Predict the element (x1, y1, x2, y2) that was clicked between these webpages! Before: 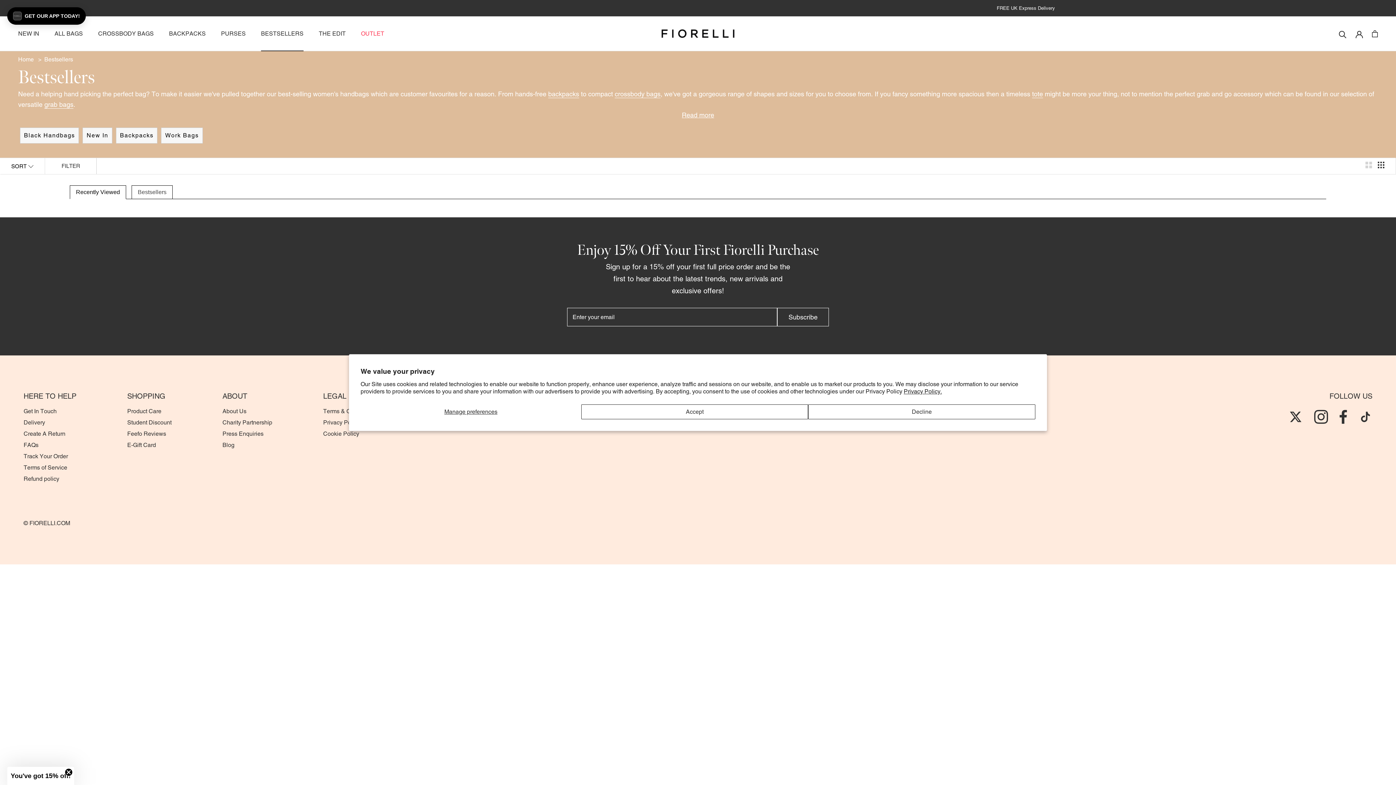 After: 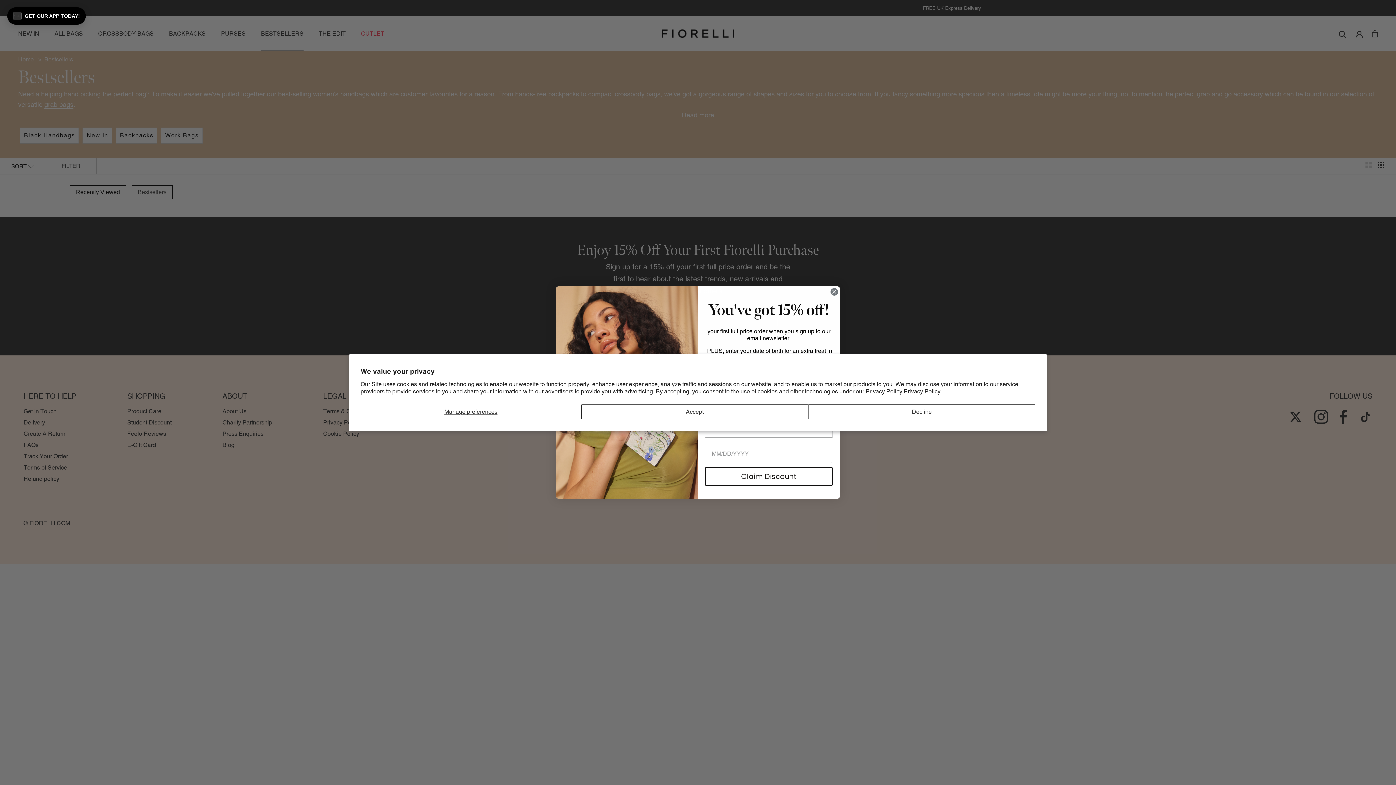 Action: bbox: (70, 185, 125, 198) label: Recently Viewed